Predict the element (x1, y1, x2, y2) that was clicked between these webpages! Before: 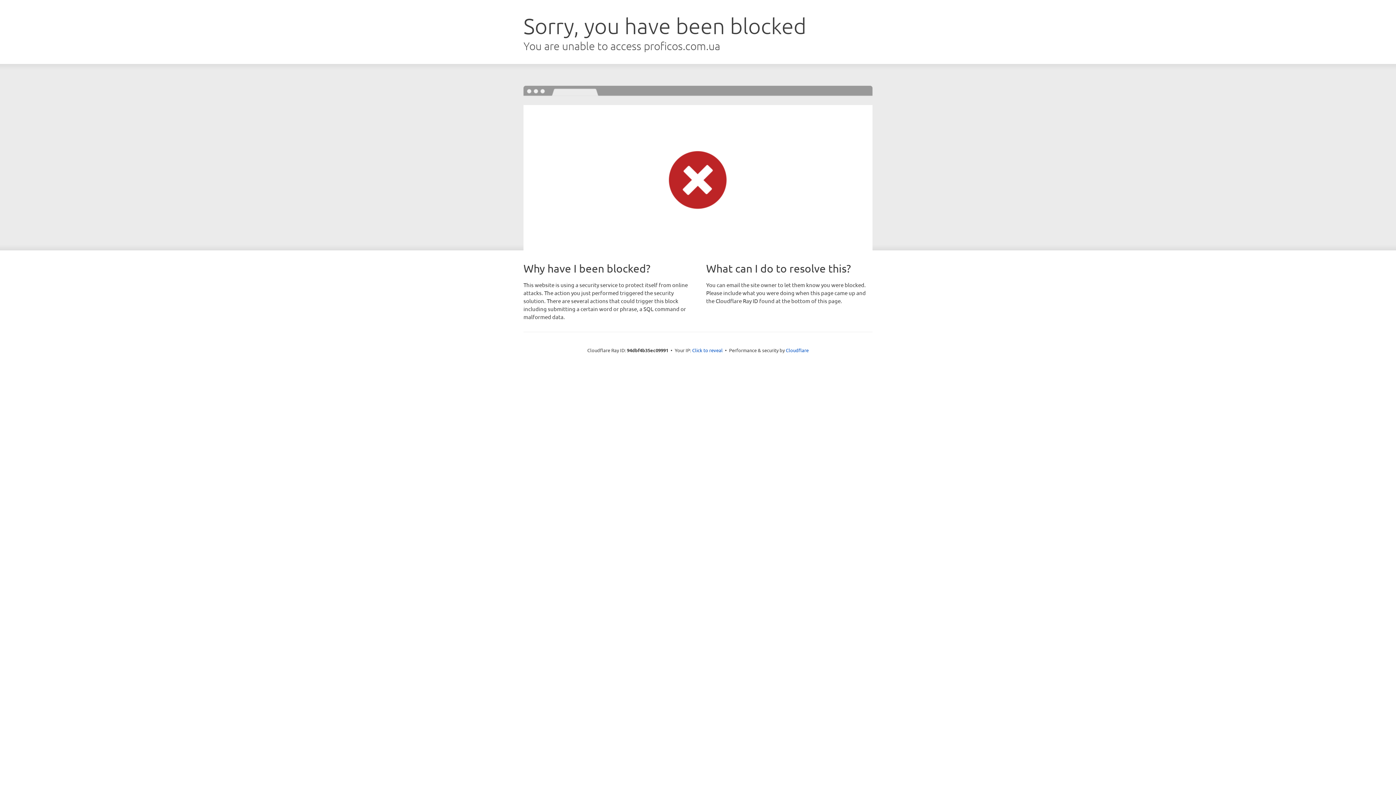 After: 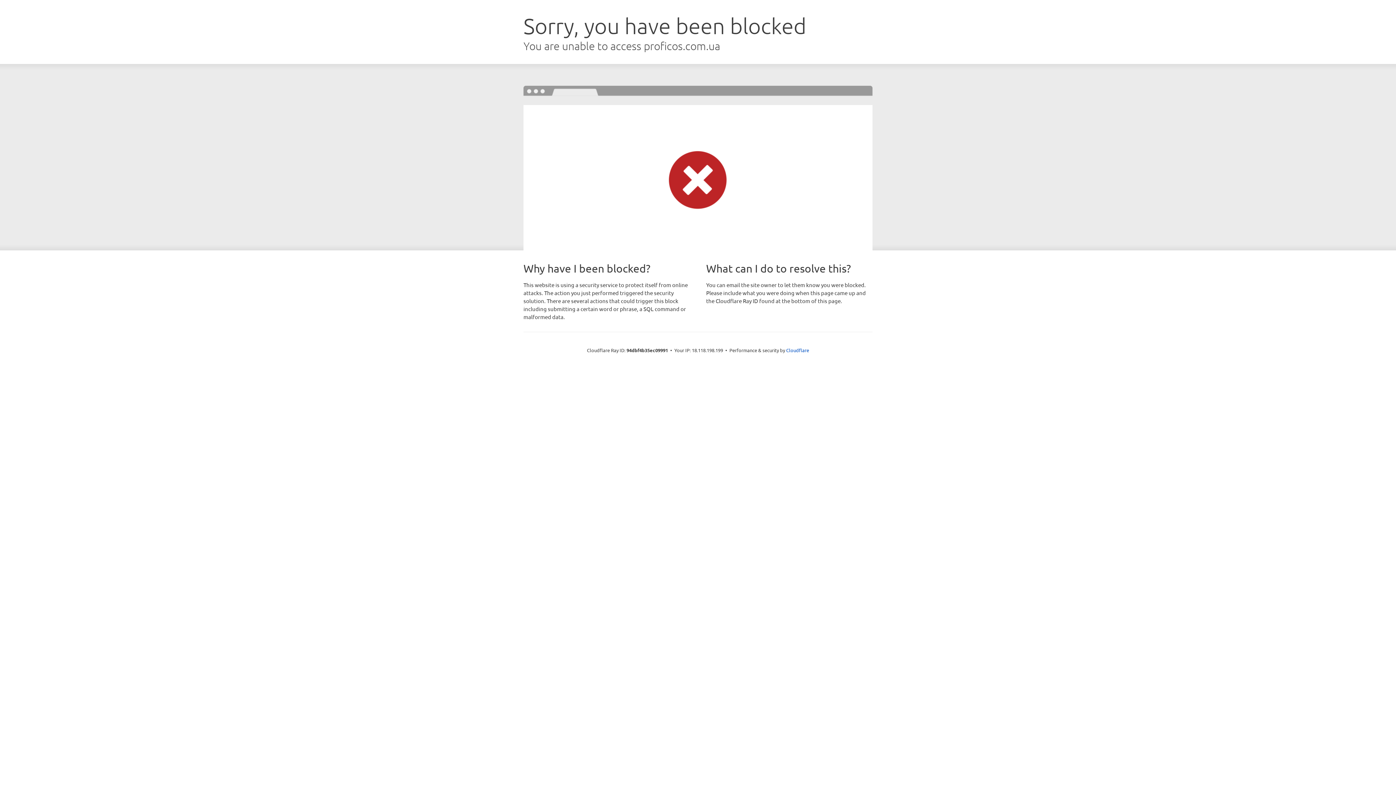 Action: label: Click to reveal bbox: (692, 346, 722, 353)